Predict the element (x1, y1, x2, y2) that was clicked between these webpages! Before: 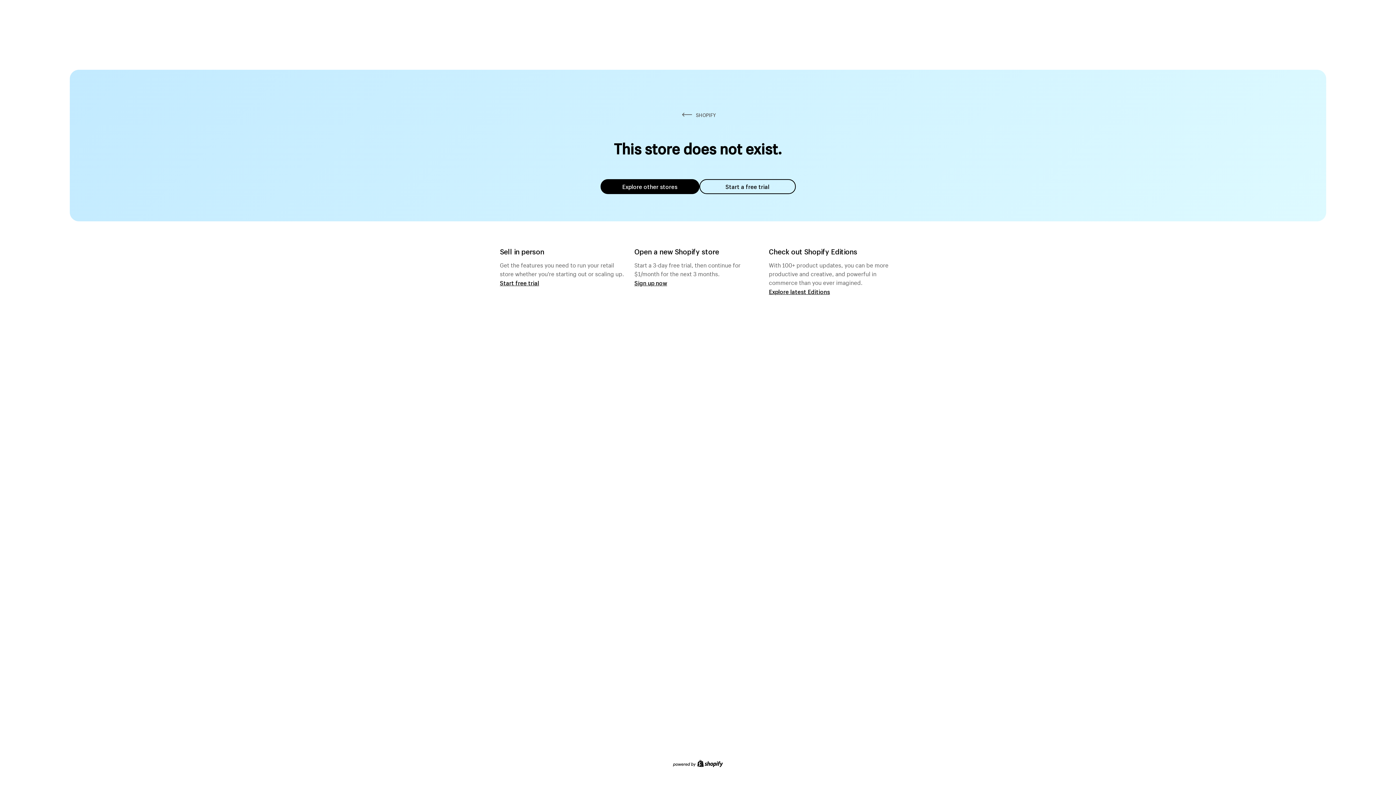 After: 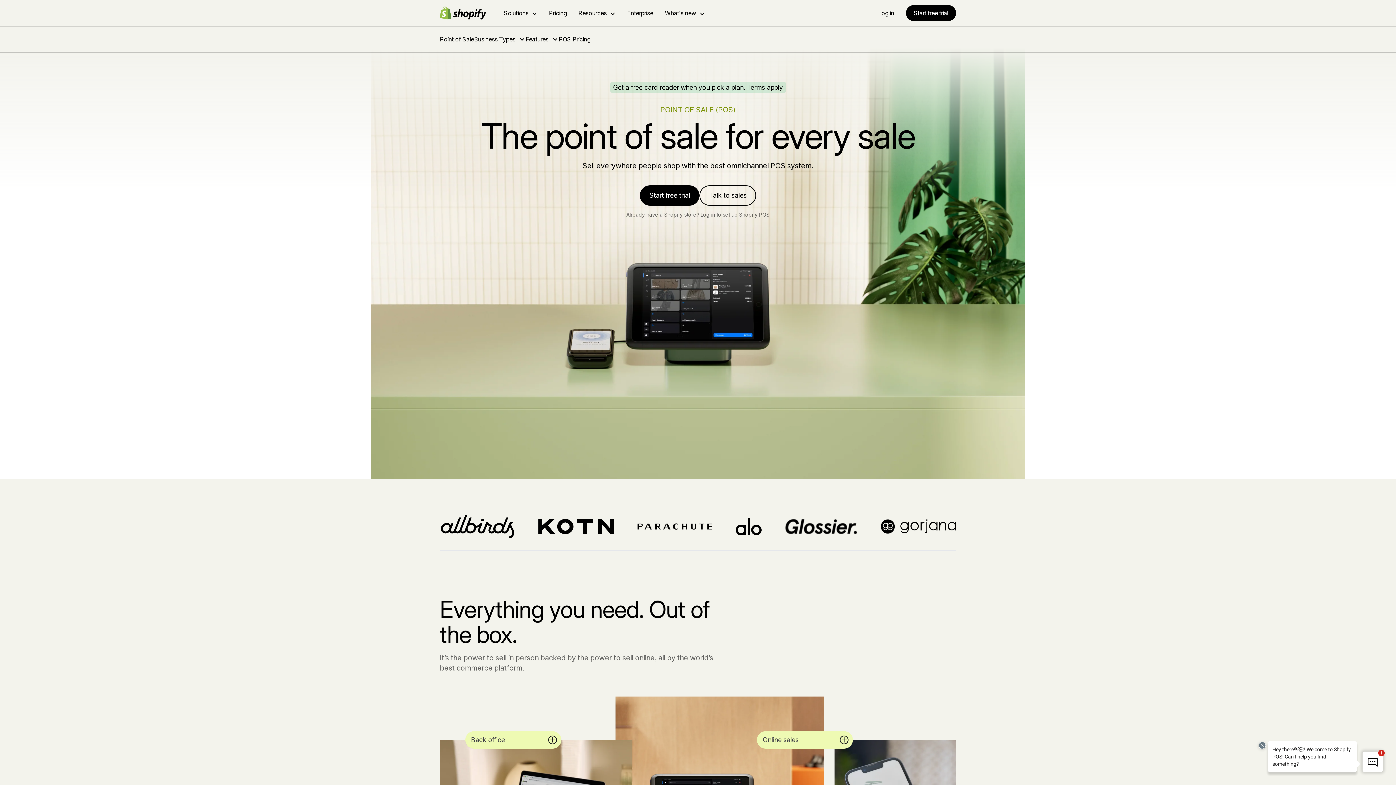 Action: bbox: (500, 279, 539, 286) label: Start free trial